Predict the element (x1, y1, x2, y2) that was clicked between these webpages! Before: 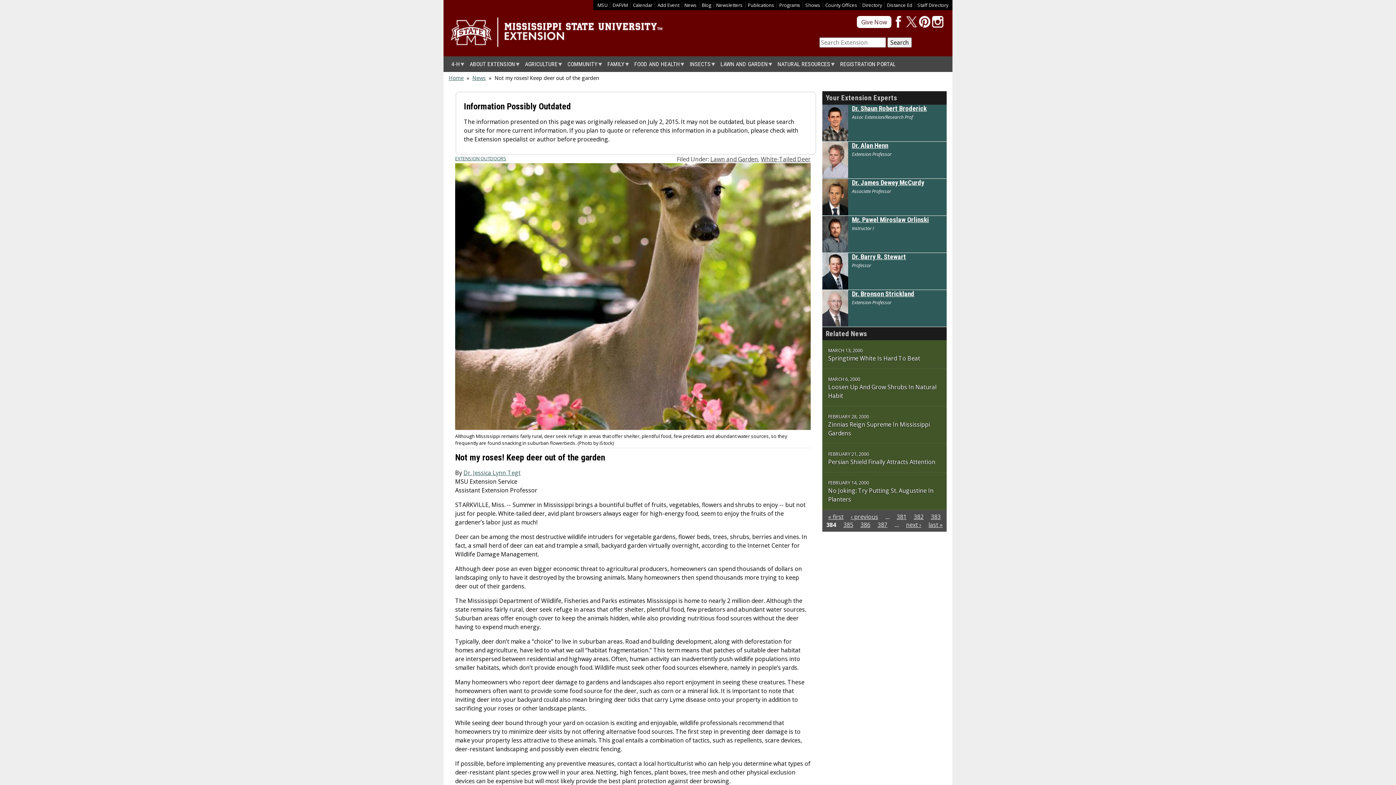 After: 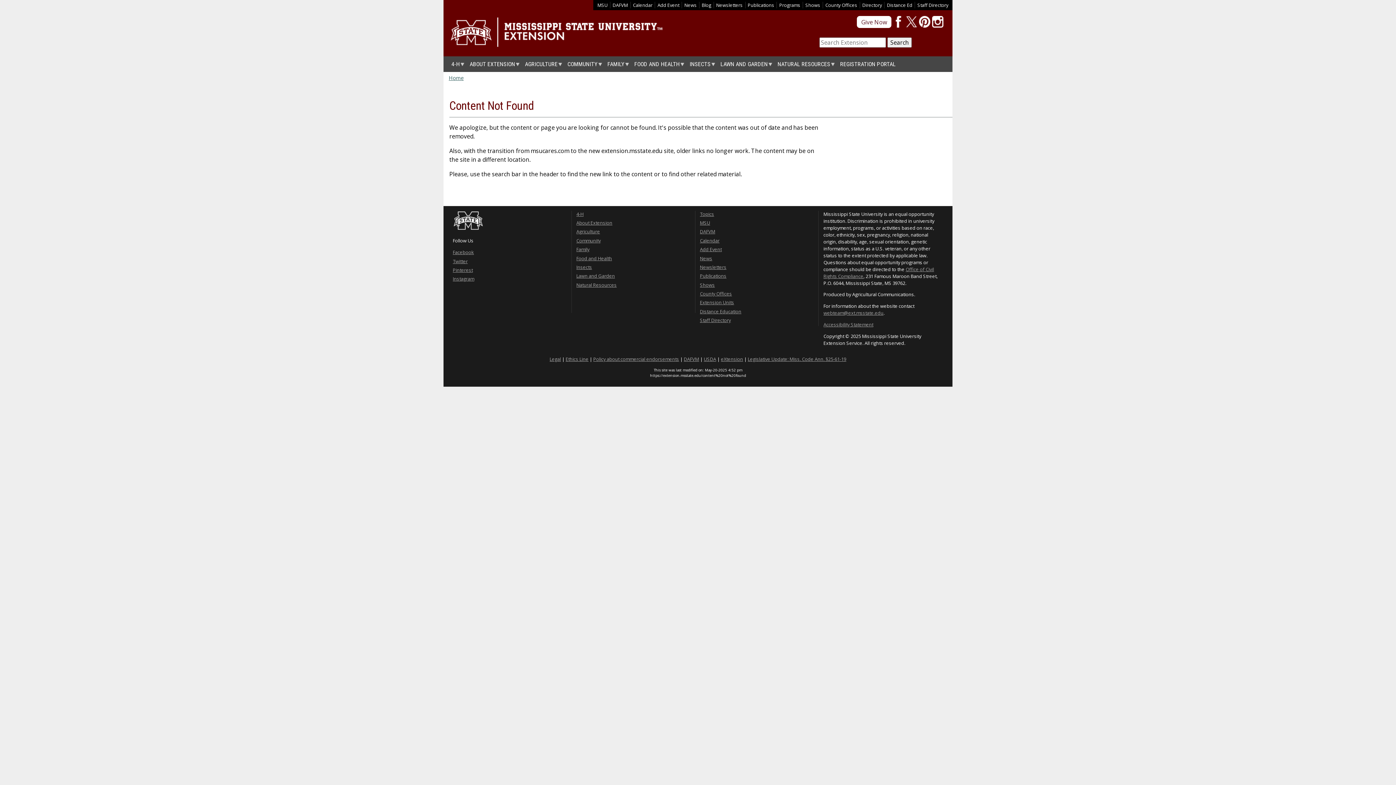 Action: label: Dr. Jessica Lynn Tegt bbox: (463, 469, 520, 477)